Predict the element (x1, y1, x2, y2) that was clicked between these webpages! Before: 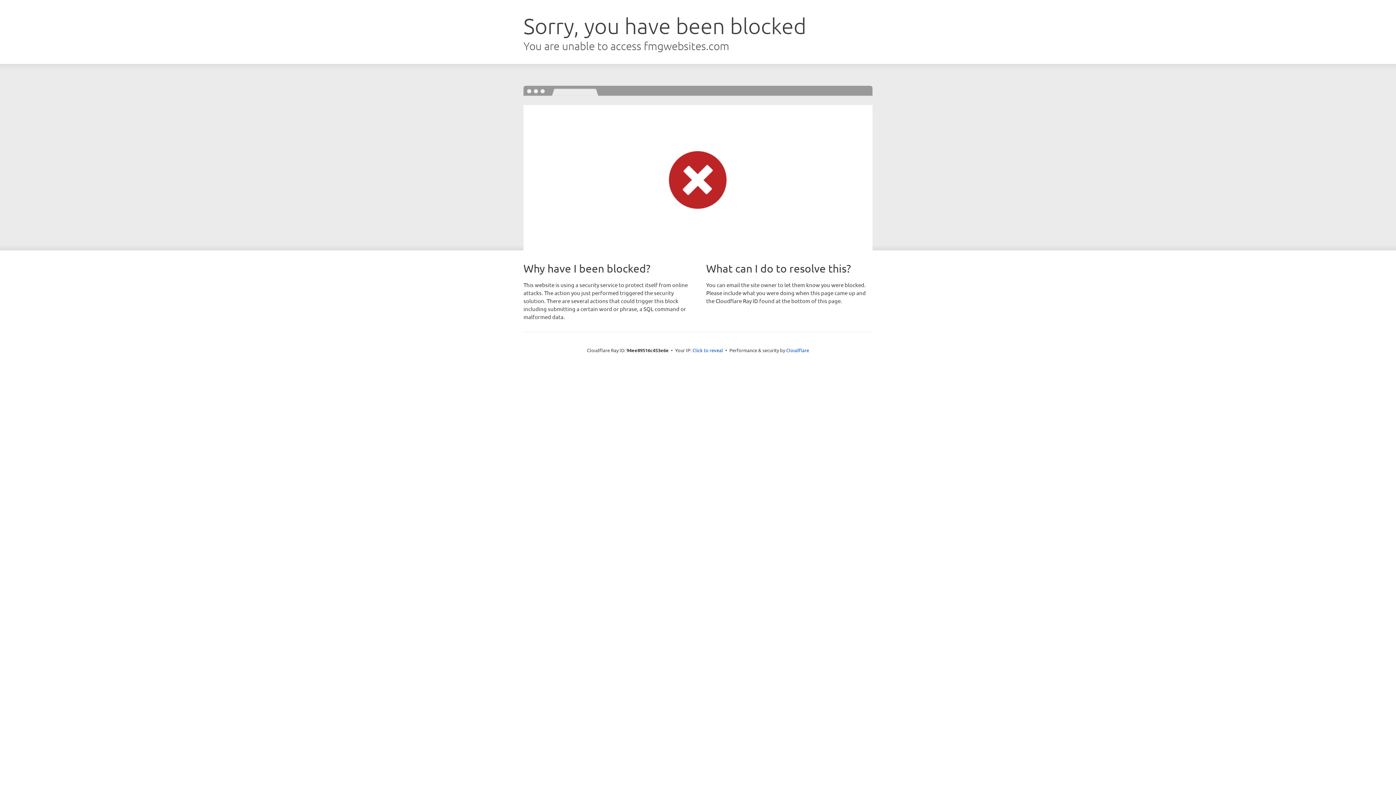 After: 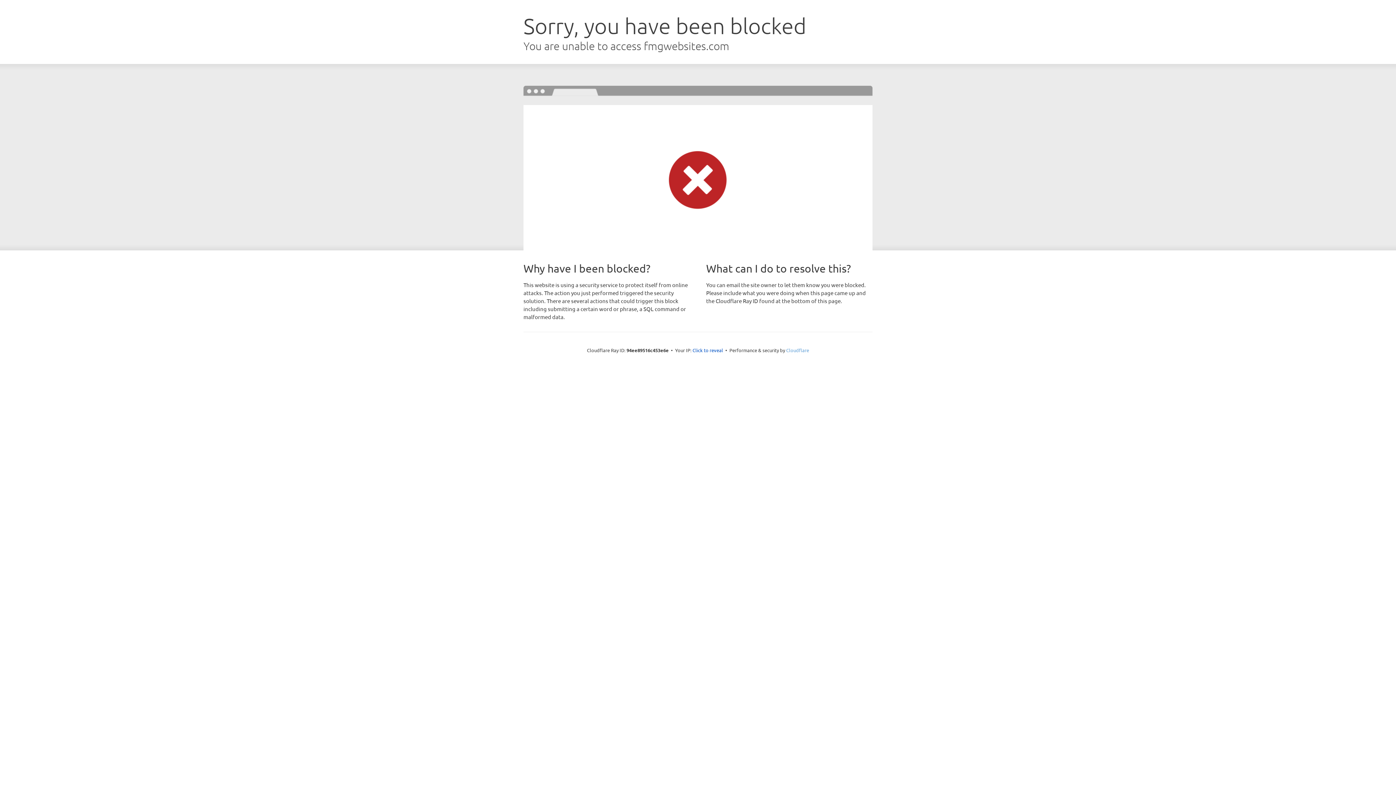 Action: bbox: (786, 347, 809, 353) label: Cloudflare